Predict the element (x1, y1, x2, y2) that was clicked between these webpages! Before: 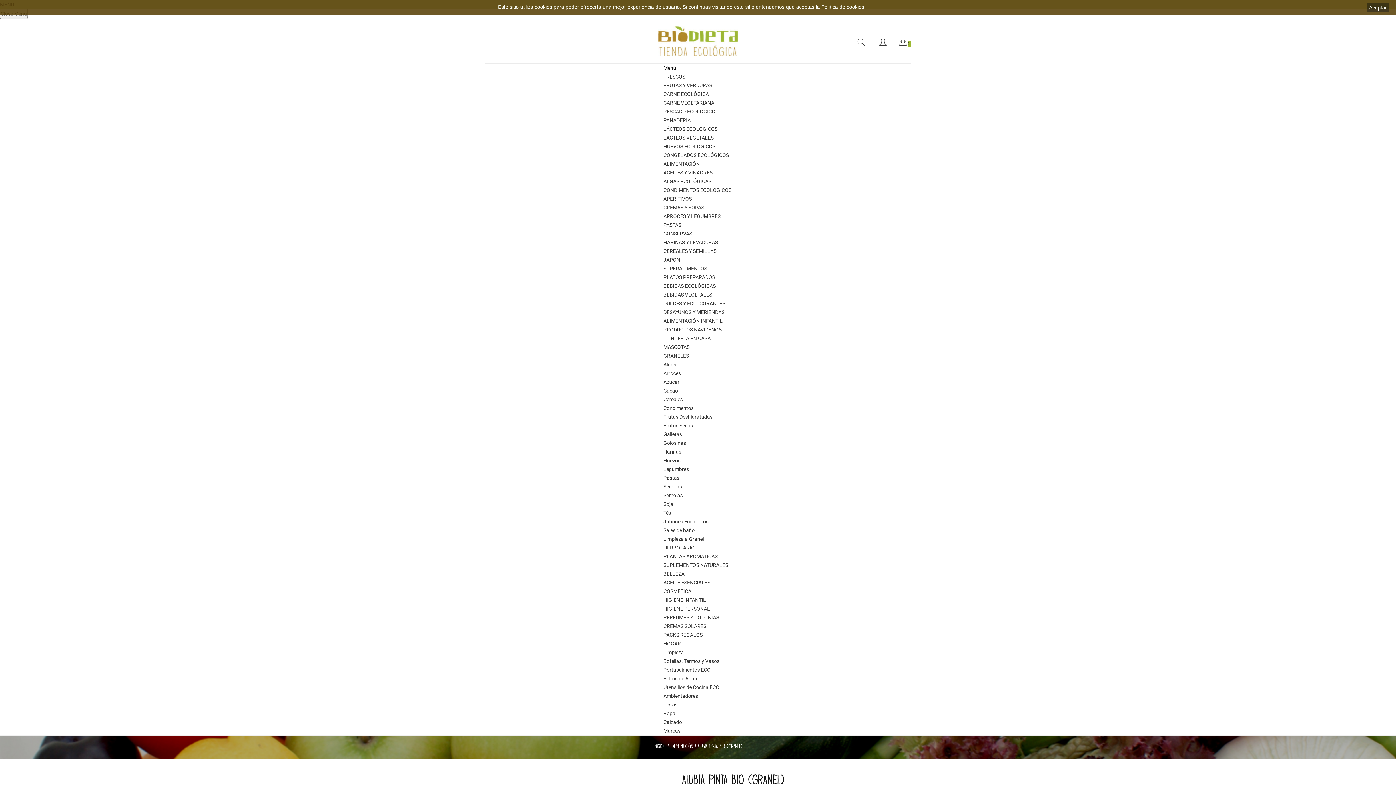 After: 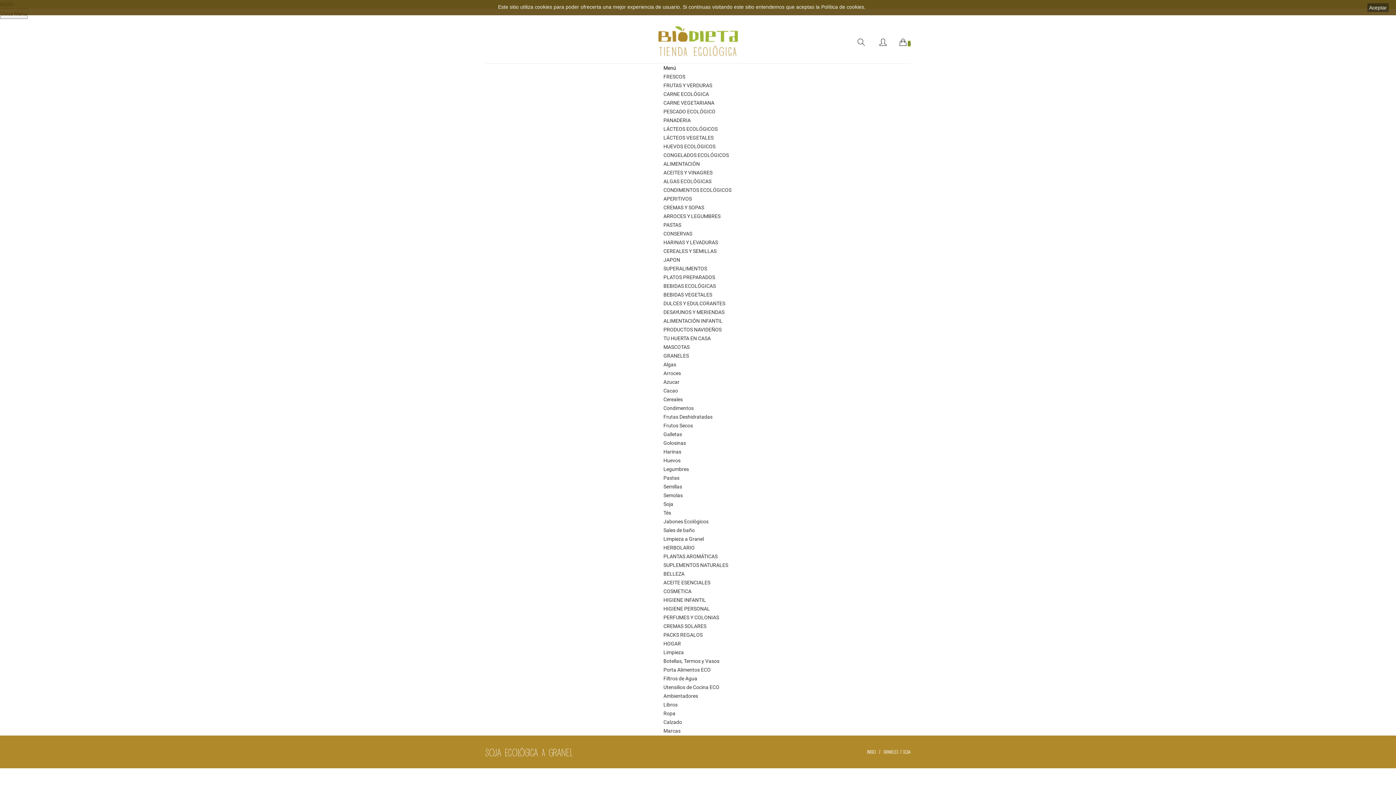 Action: label: Soja bbox: (663, 501, 673, 507)